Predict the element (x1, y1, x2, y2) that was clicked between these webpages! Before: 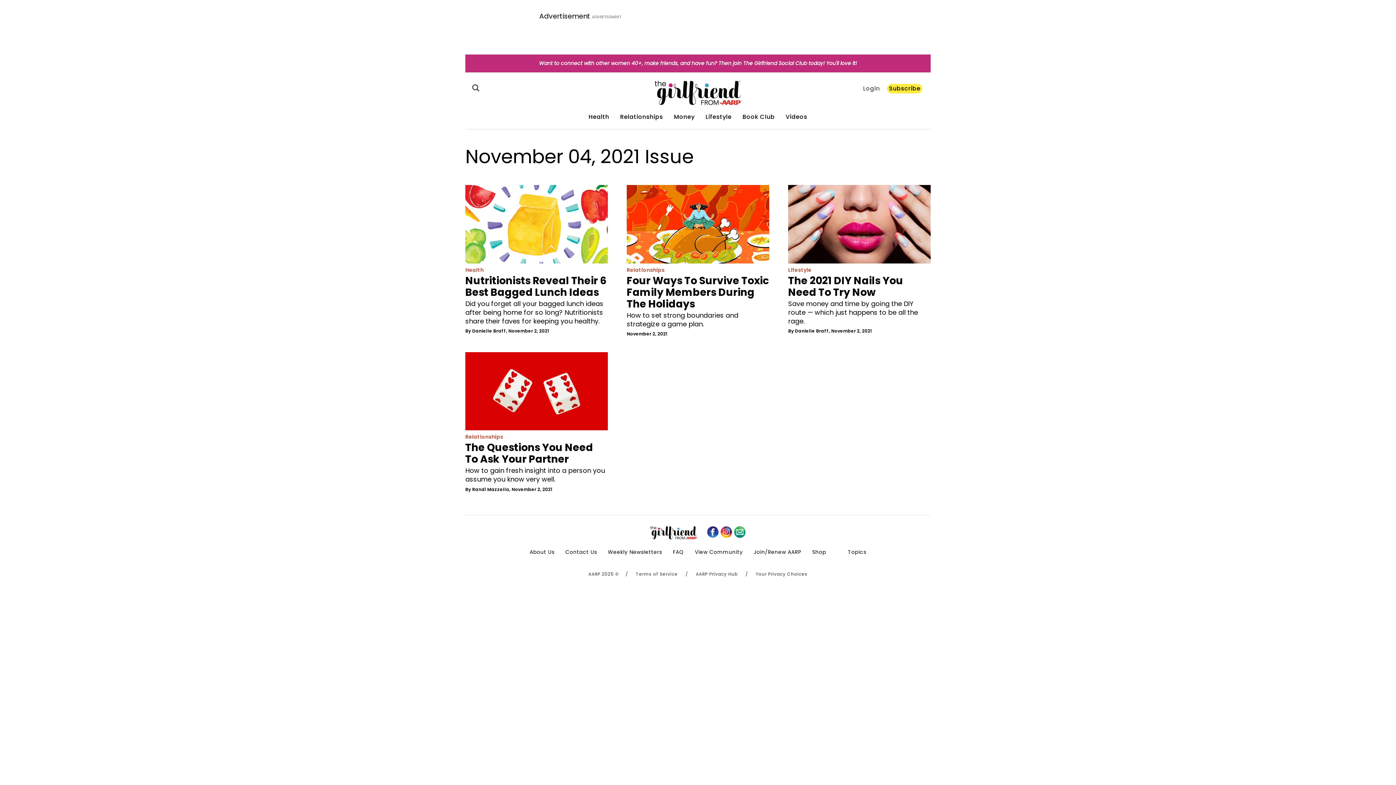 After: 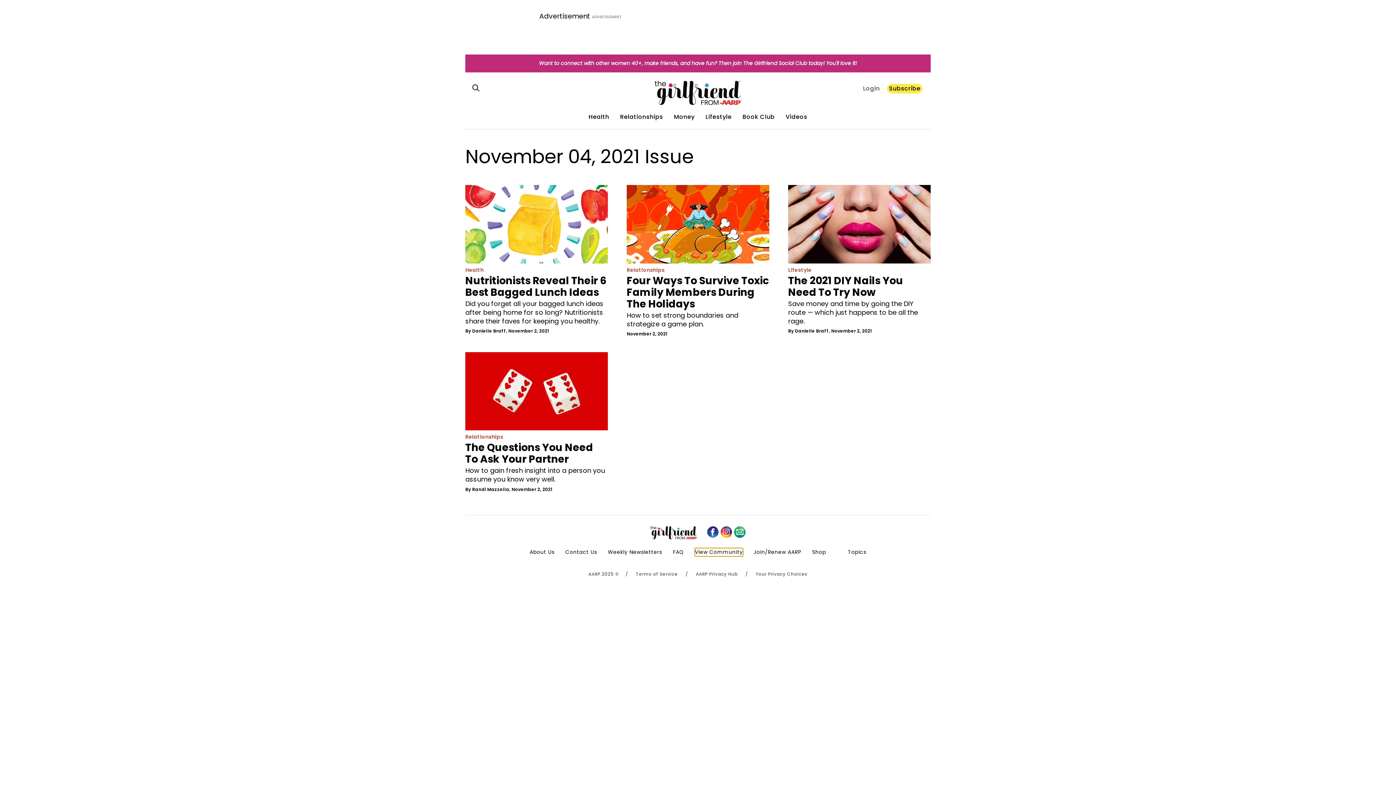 Action: label: View Community bbox: (695, 548, 743, 556)